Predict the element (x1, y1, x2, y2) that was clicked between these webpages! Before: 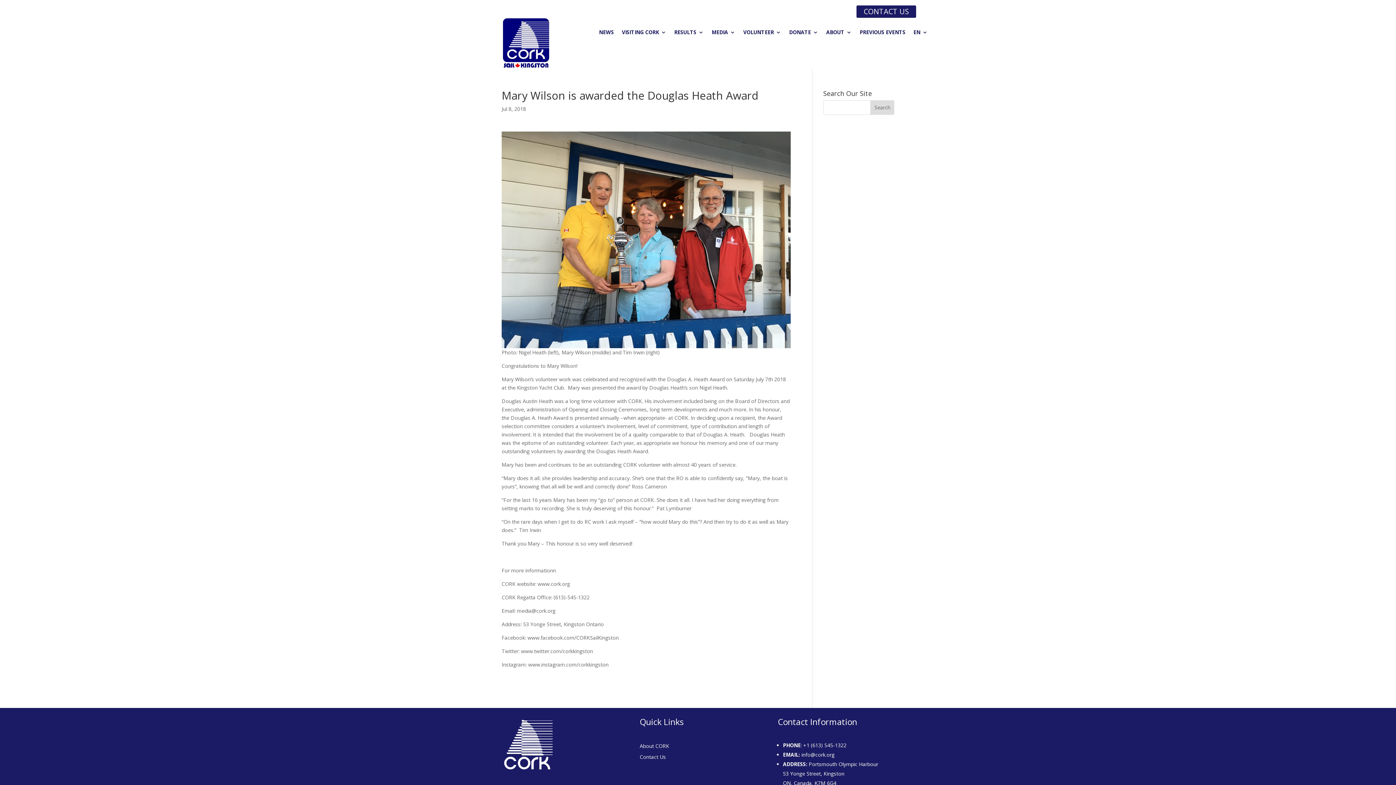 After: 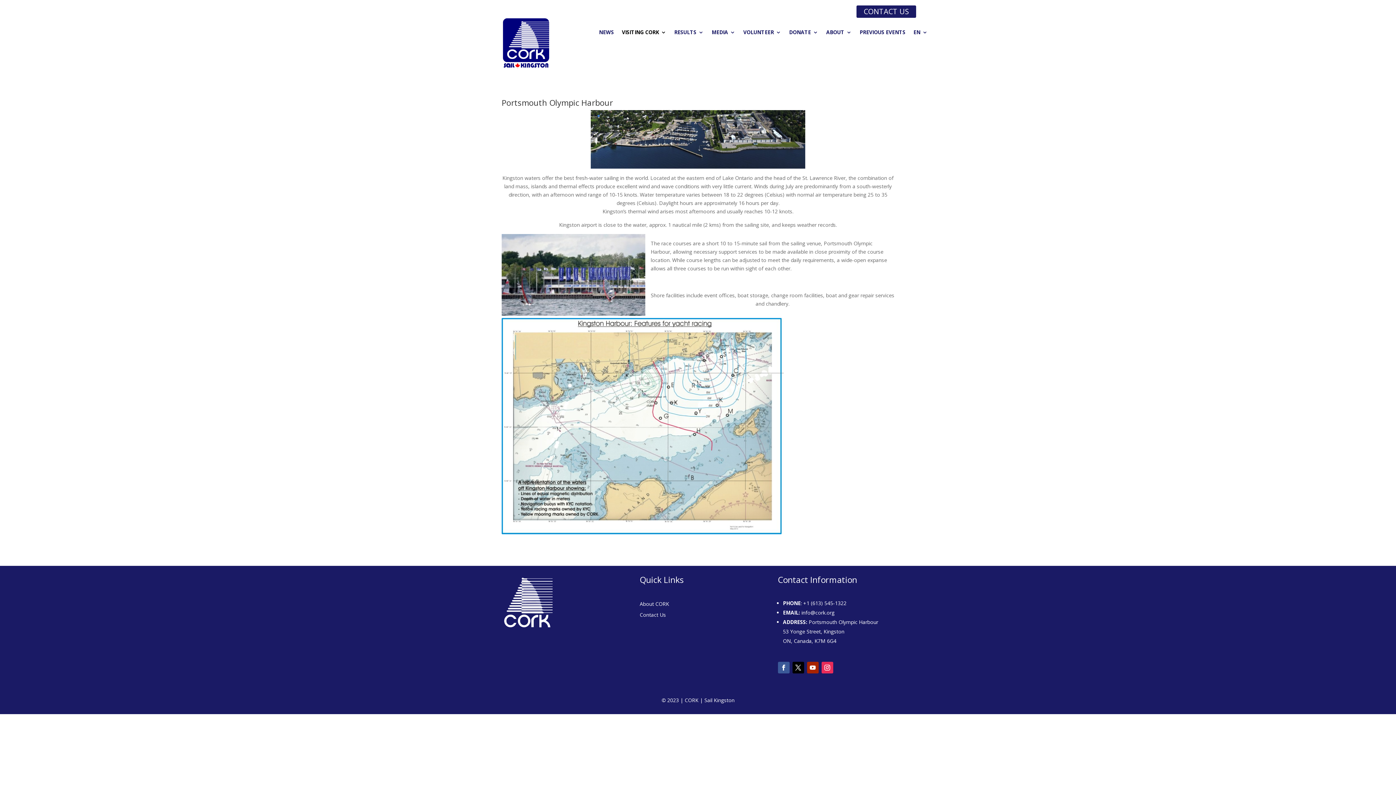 Action: bbox: (622, 29, 666, 37) label: VISITING CORK